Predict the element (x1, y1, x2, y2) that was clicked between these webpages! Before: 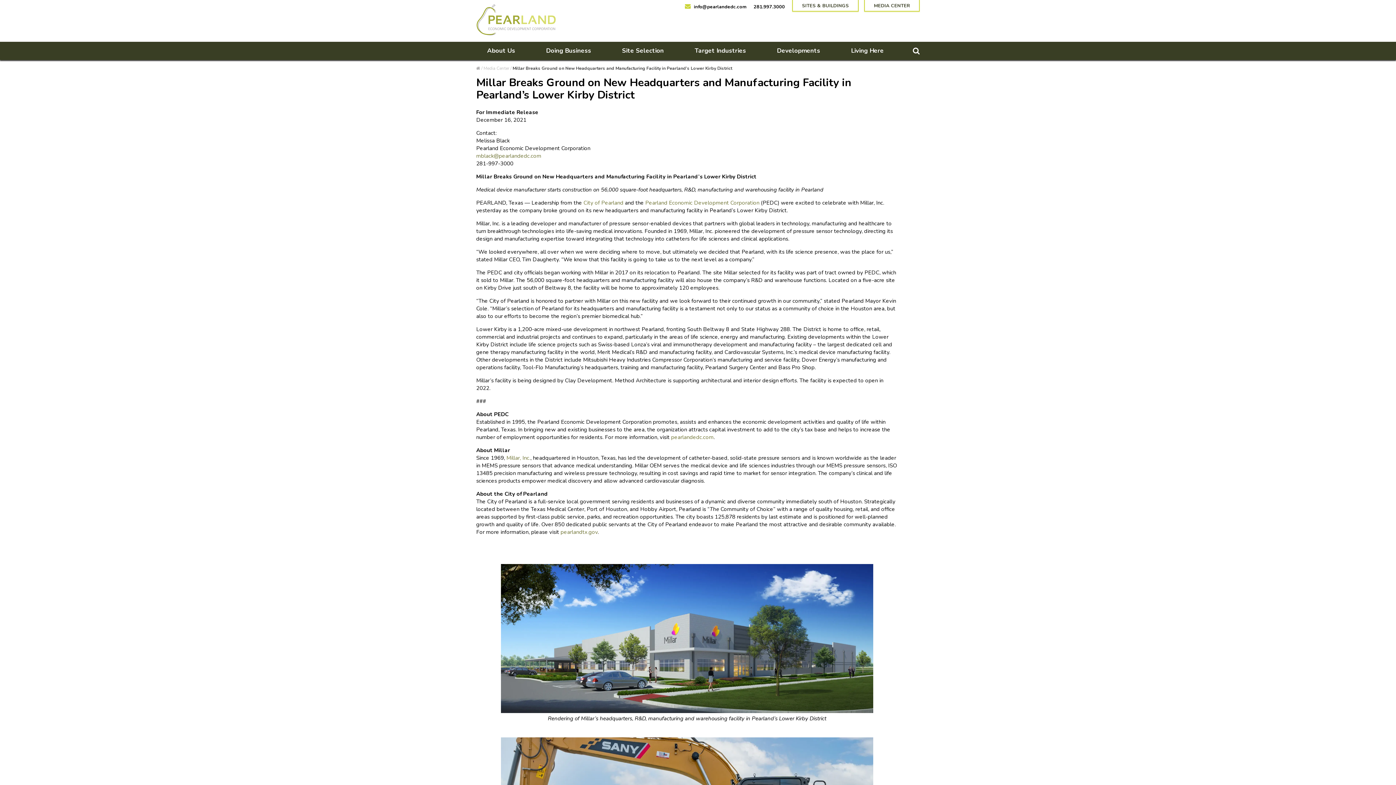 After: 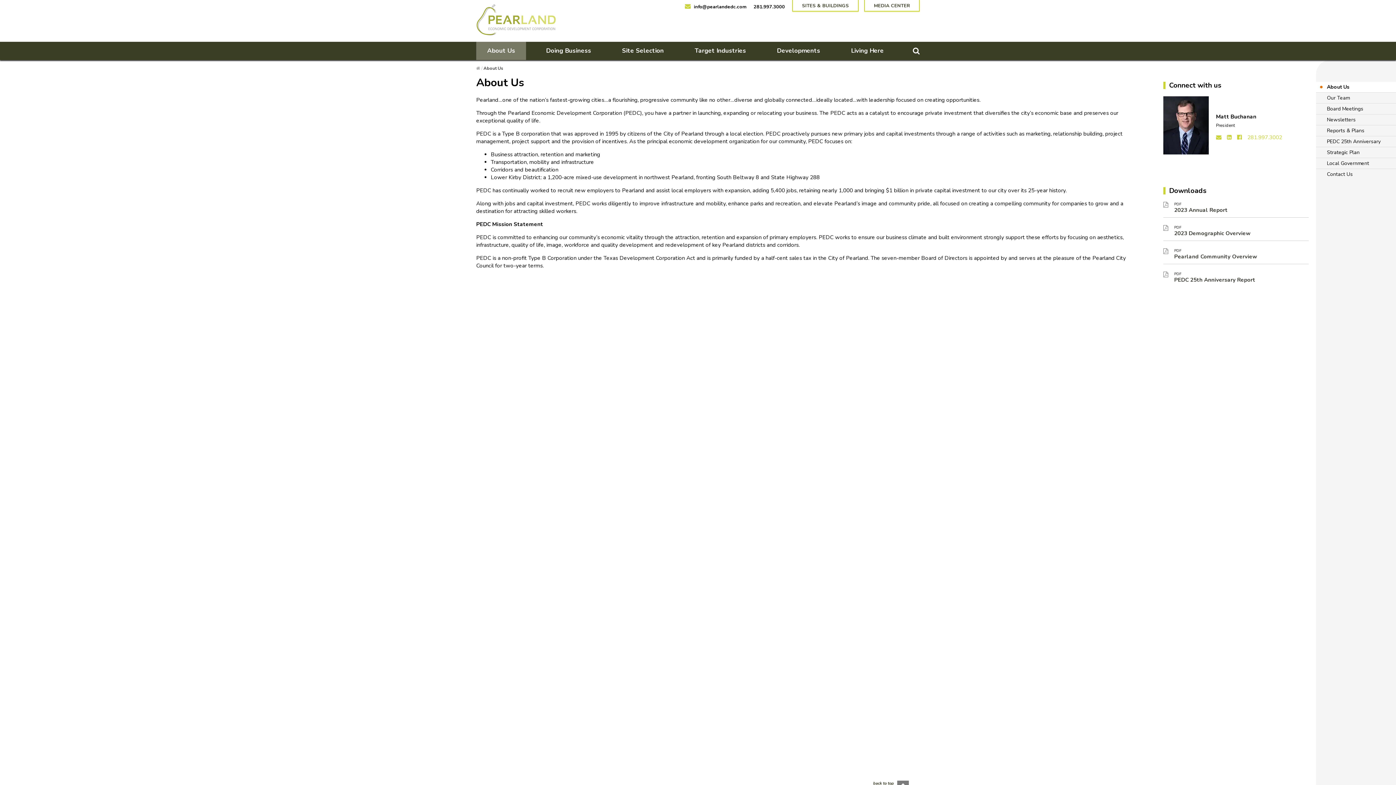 Action: bbox: (476, 41, 526, 60) label: About Us